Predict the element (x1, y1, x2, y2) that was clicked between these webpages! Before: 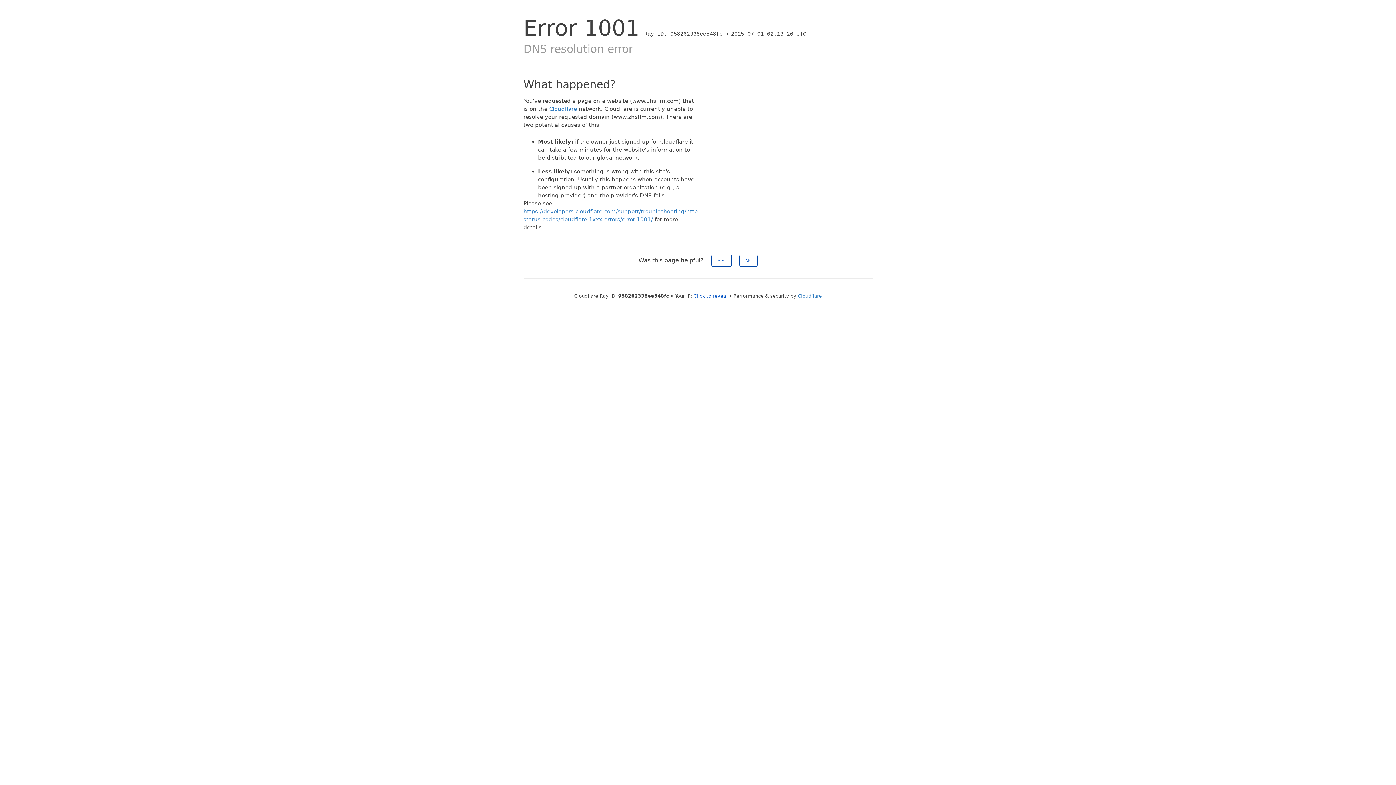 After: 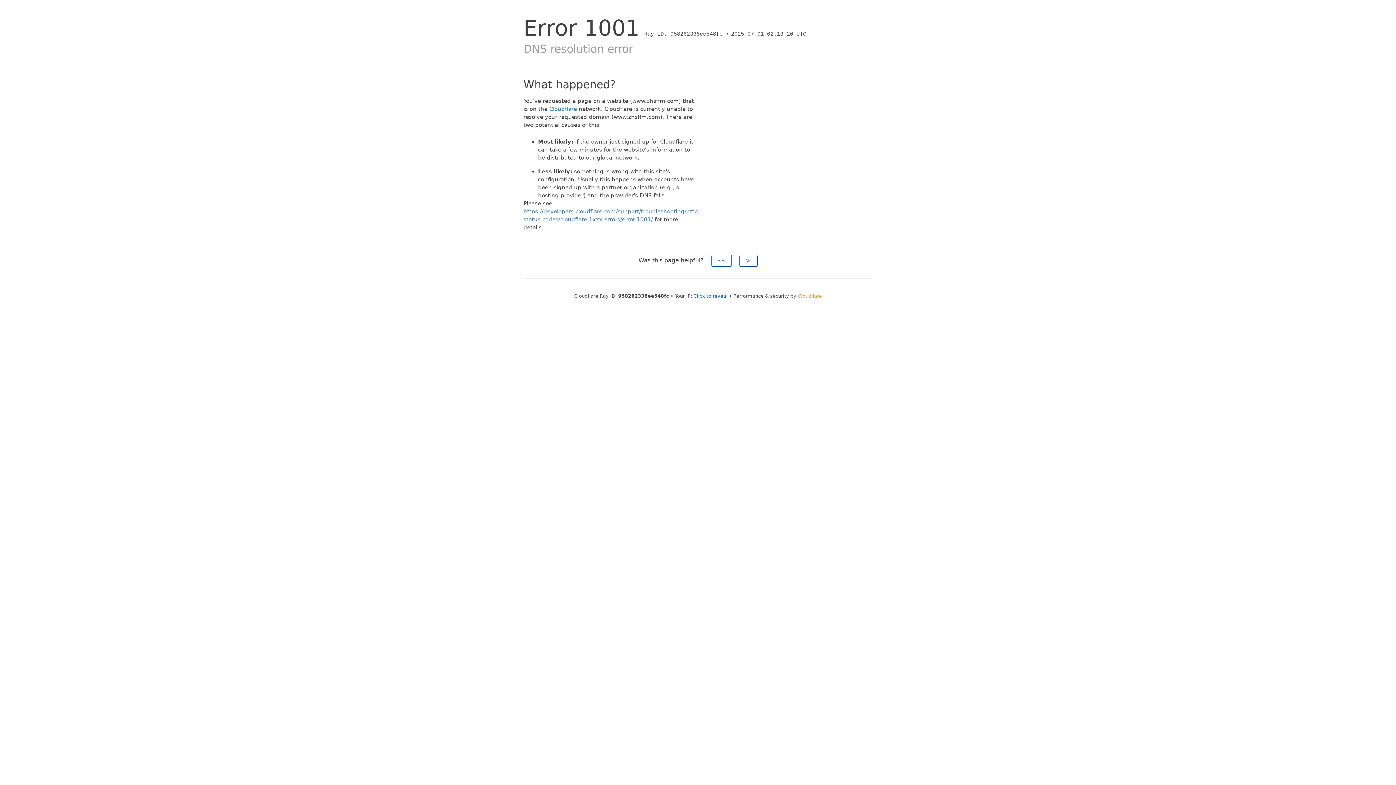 Action: bbox: (798, 293, 822, 298) label: Cloudflare